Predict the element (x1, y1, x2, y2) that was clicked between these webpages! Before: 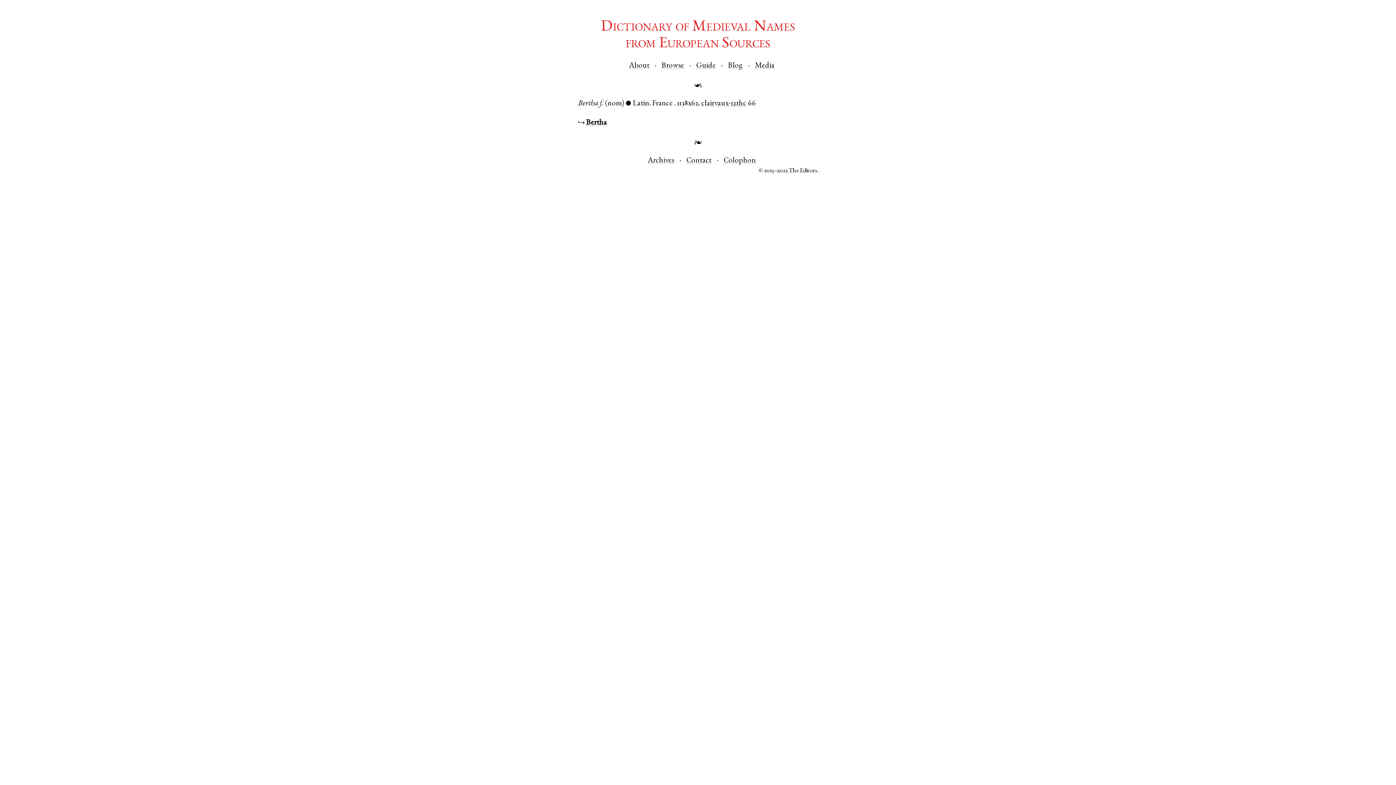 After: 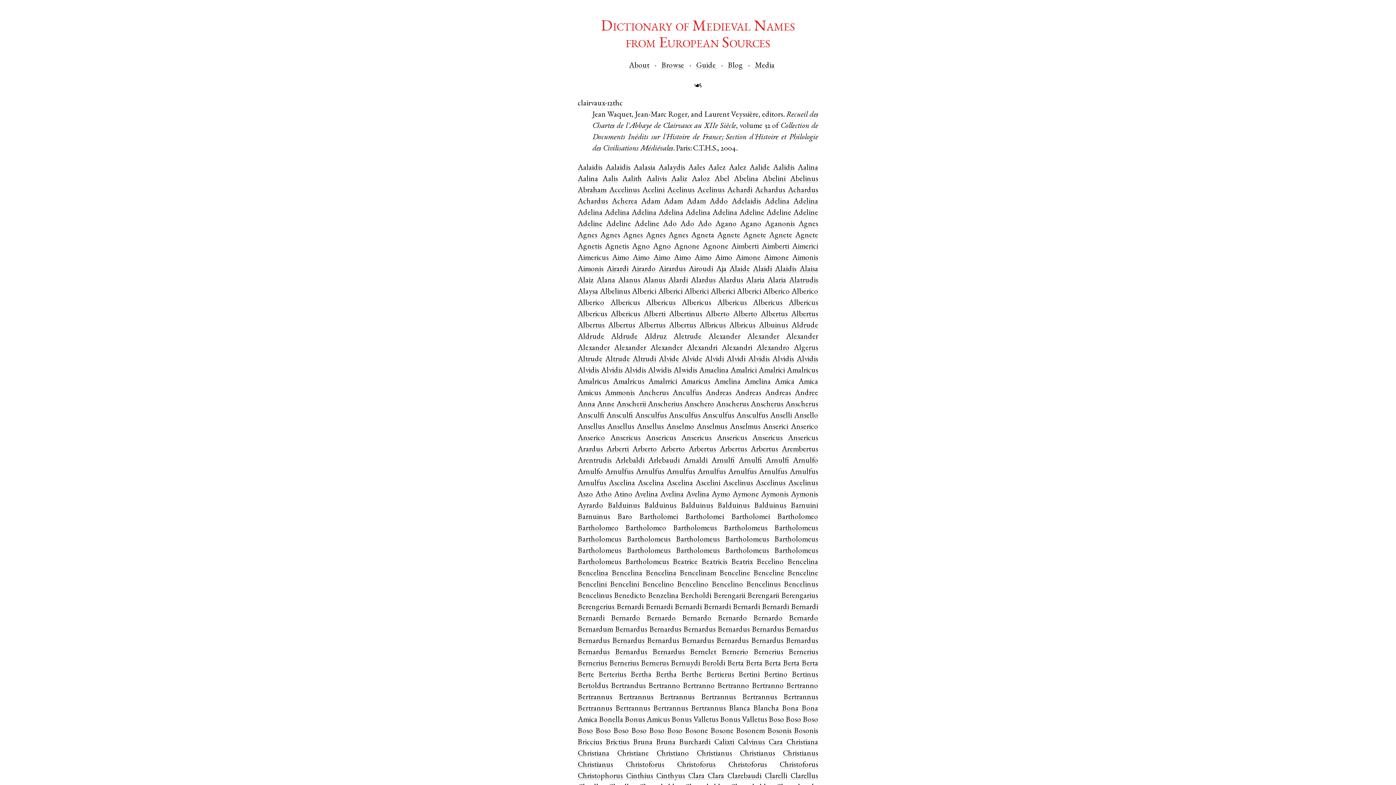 Action: bbox: (701, 100, 746, 107) label: clairvaux-12thc